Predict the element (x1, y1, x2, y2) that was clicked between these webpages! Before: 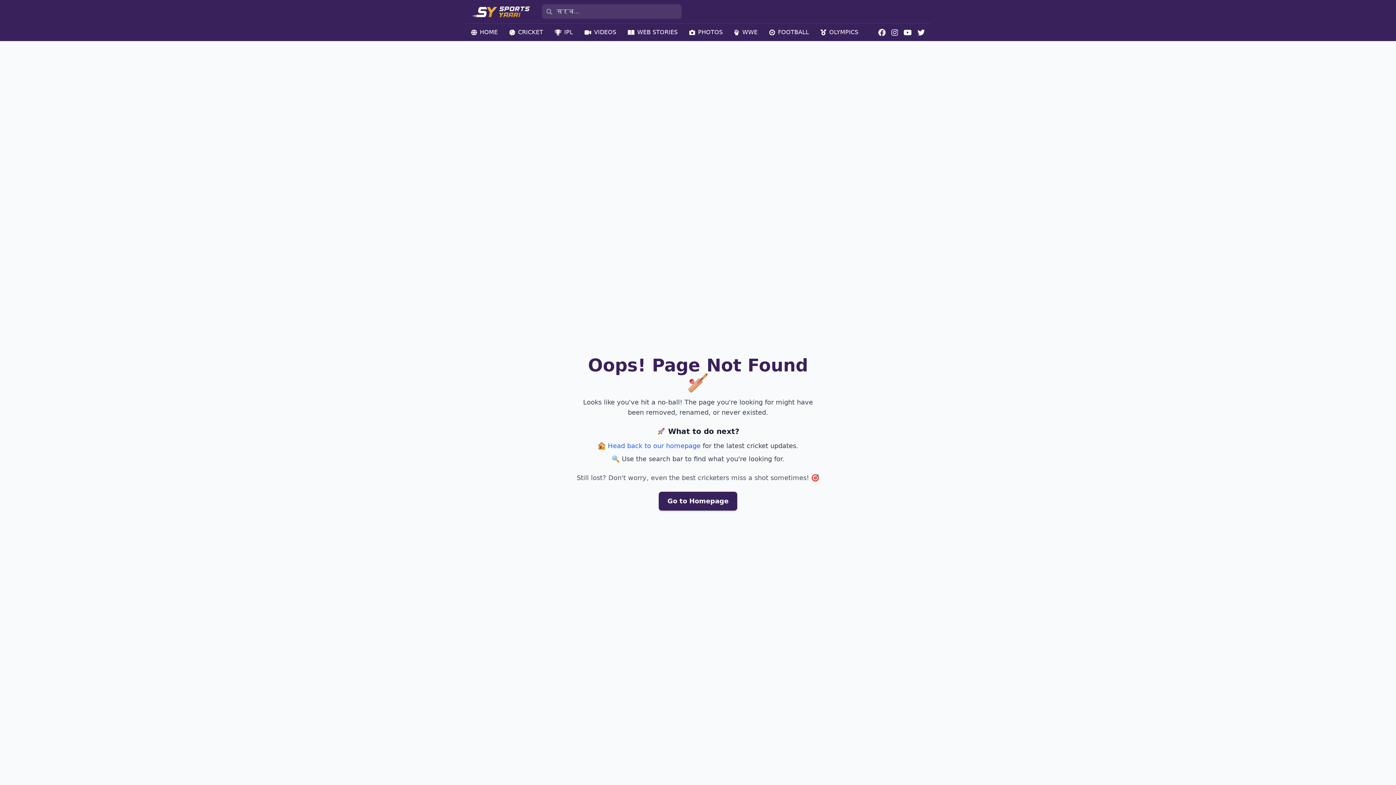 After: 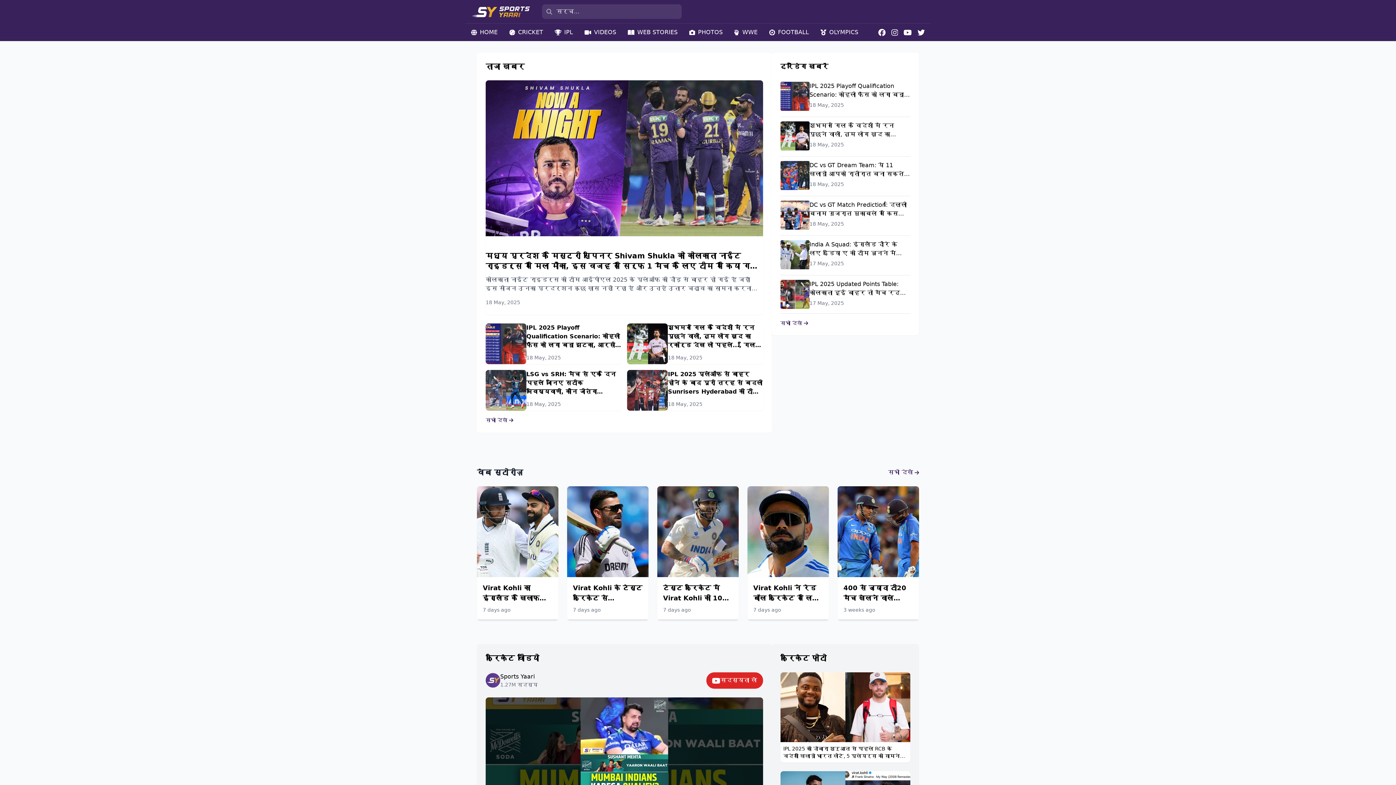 Action: bbox: (471, 5, 530, 17)